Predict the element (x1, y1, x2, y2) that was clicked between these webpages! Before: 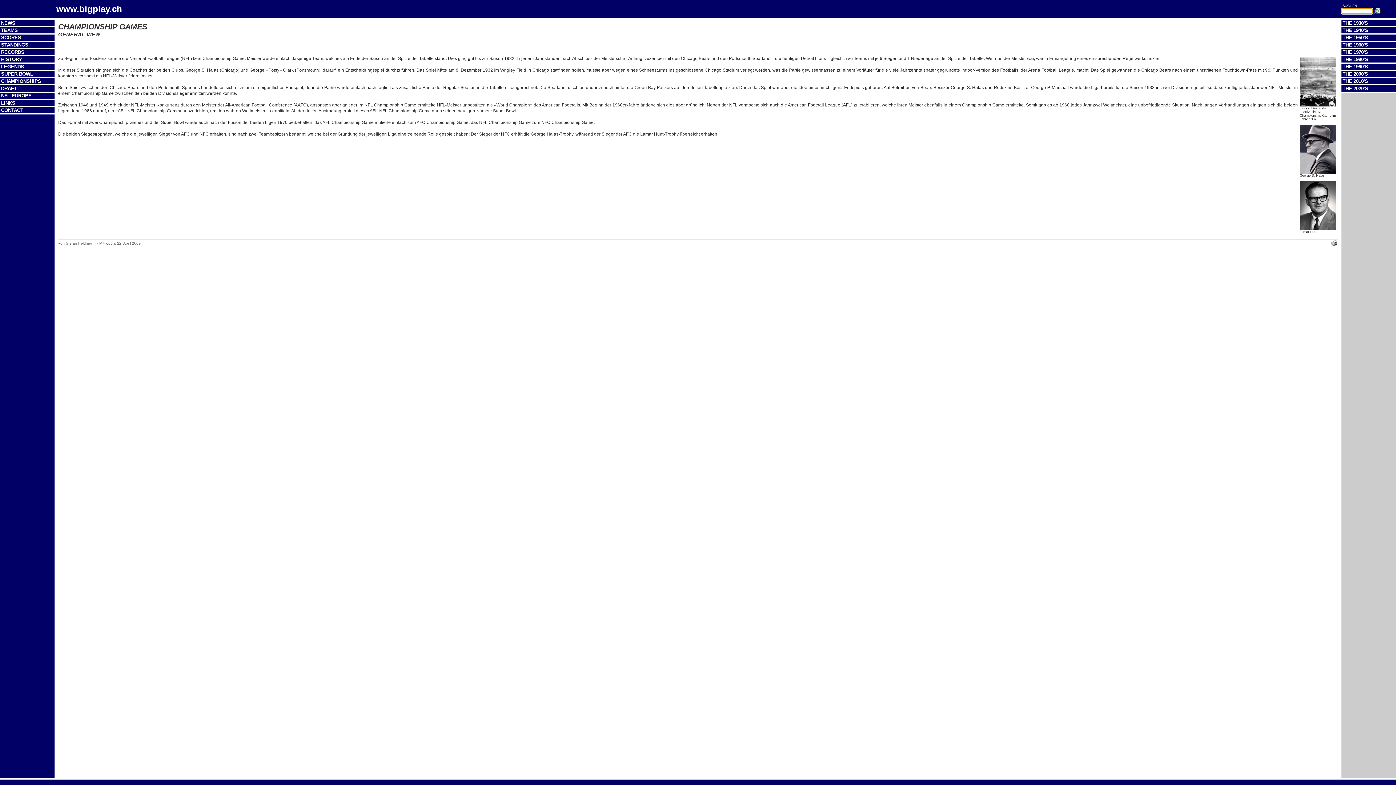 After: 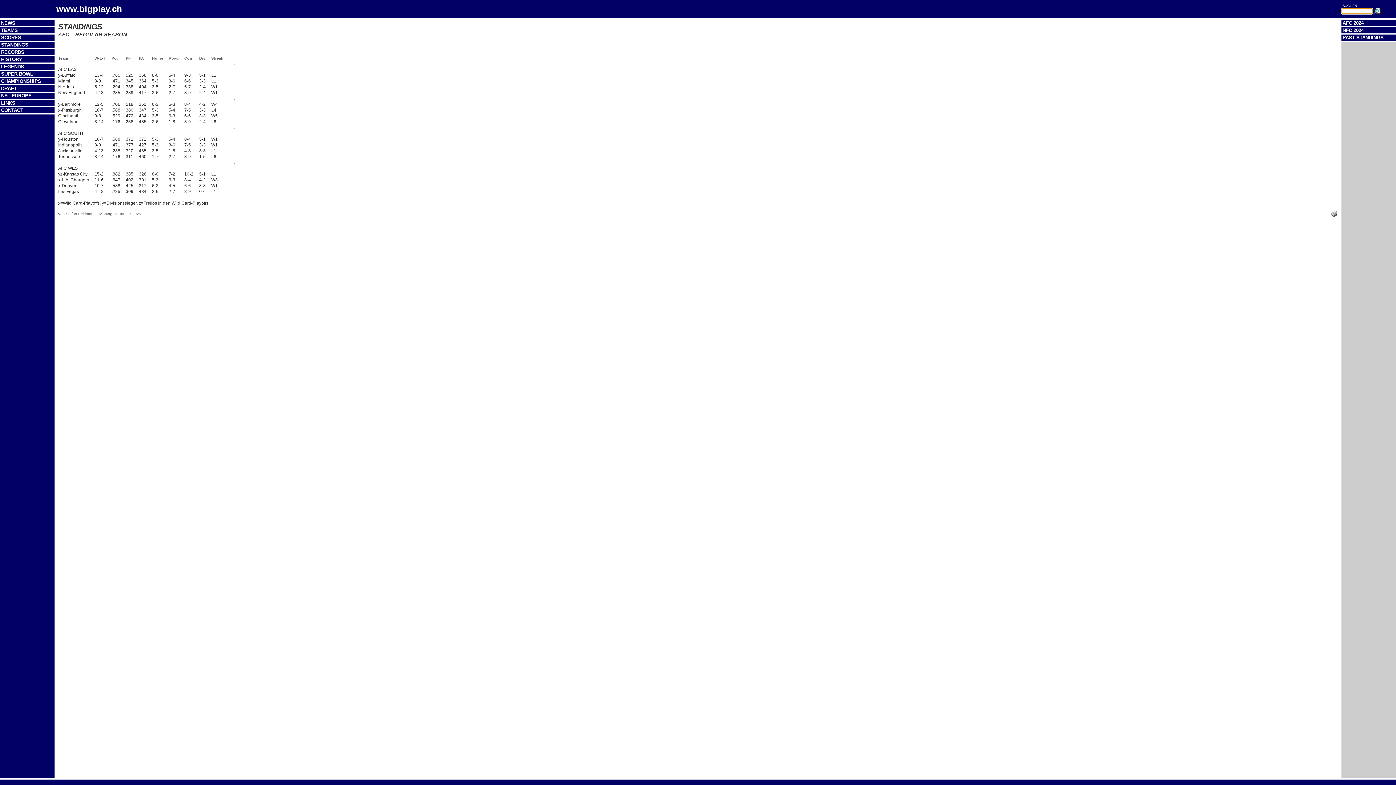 Action: bbox: (1, 42, 28, 47) label: STANDINGS